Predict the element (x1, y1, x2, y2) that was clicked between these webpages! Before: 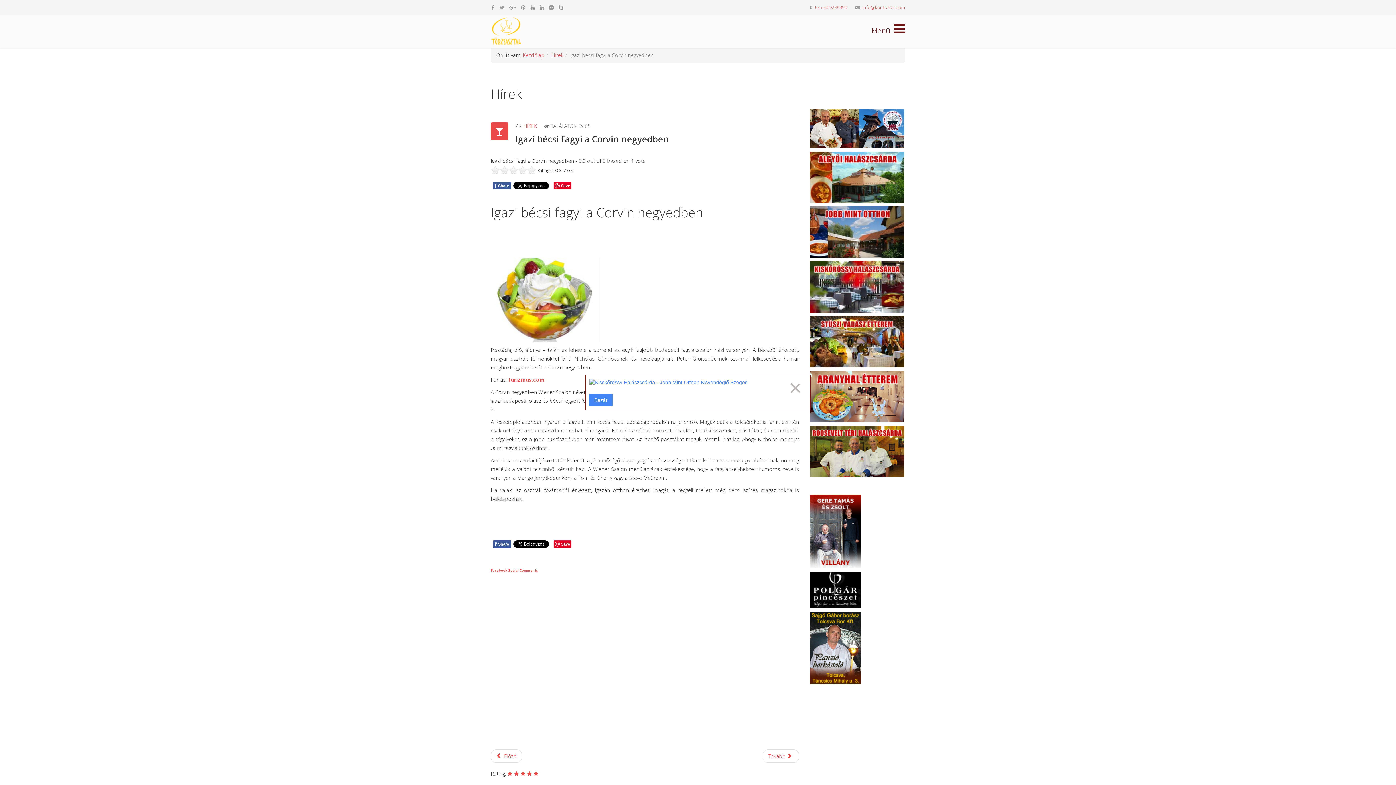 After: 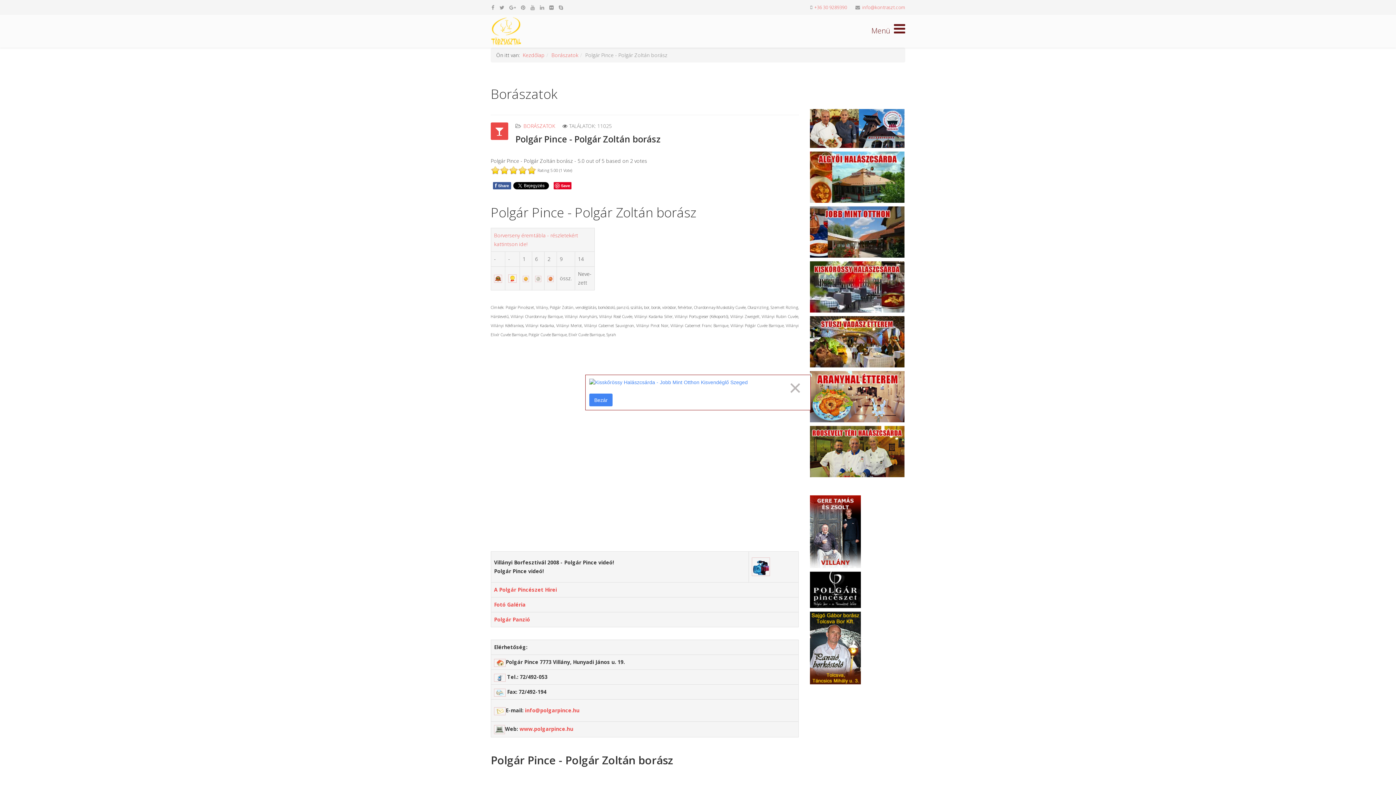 Action: bbox: (810, 586, 860, 593)